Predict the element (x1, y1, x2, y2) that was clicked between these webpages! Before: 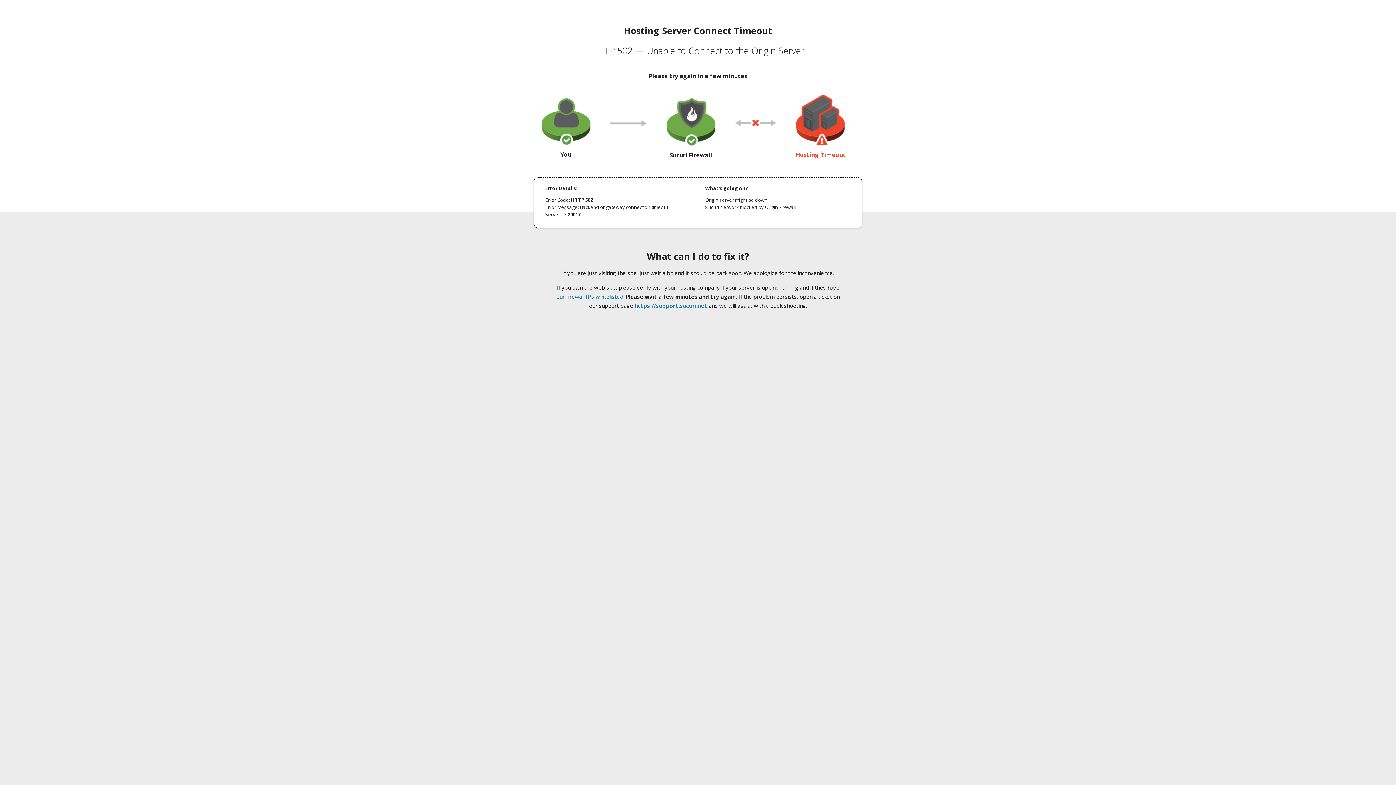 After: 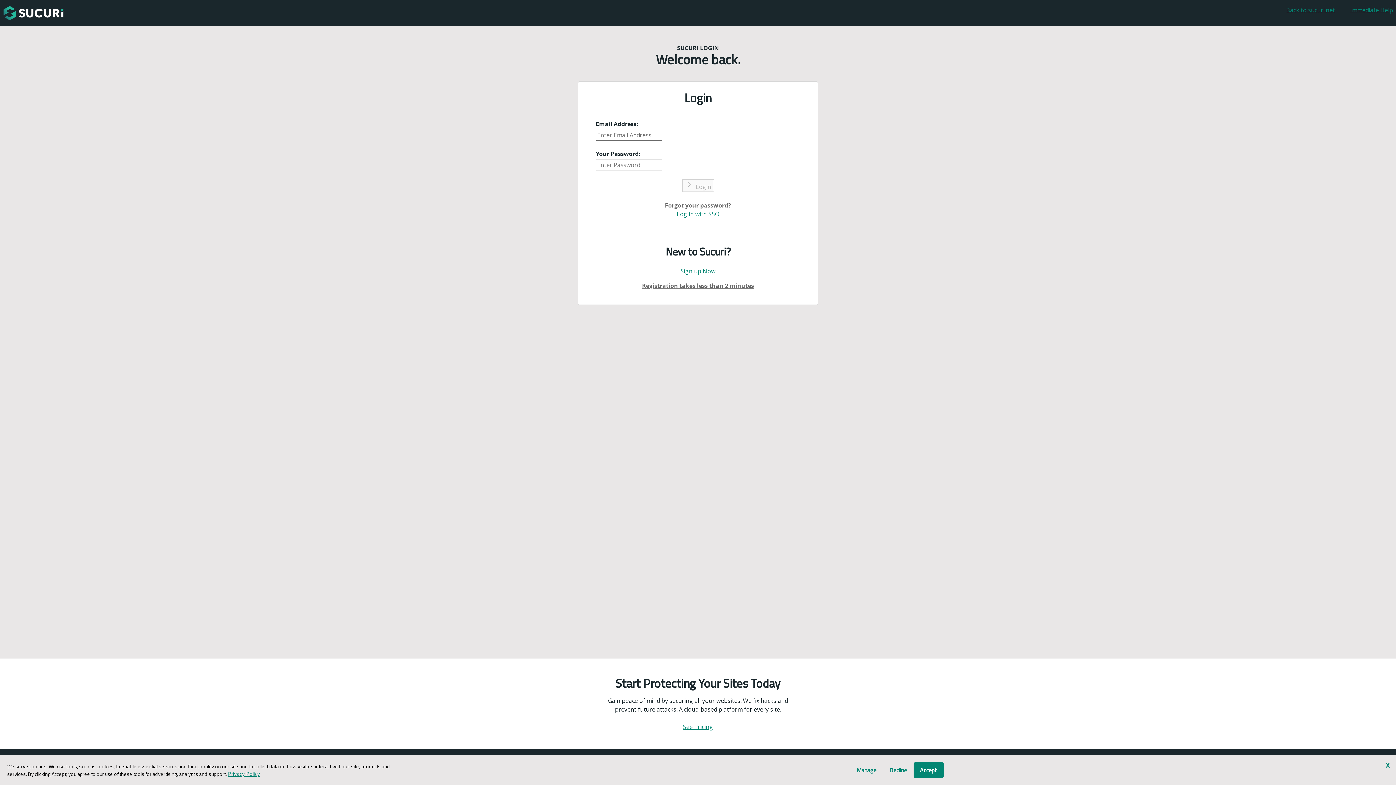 Action: bbox: (634, 302, 707, 309) label: https://support.sucuri.net